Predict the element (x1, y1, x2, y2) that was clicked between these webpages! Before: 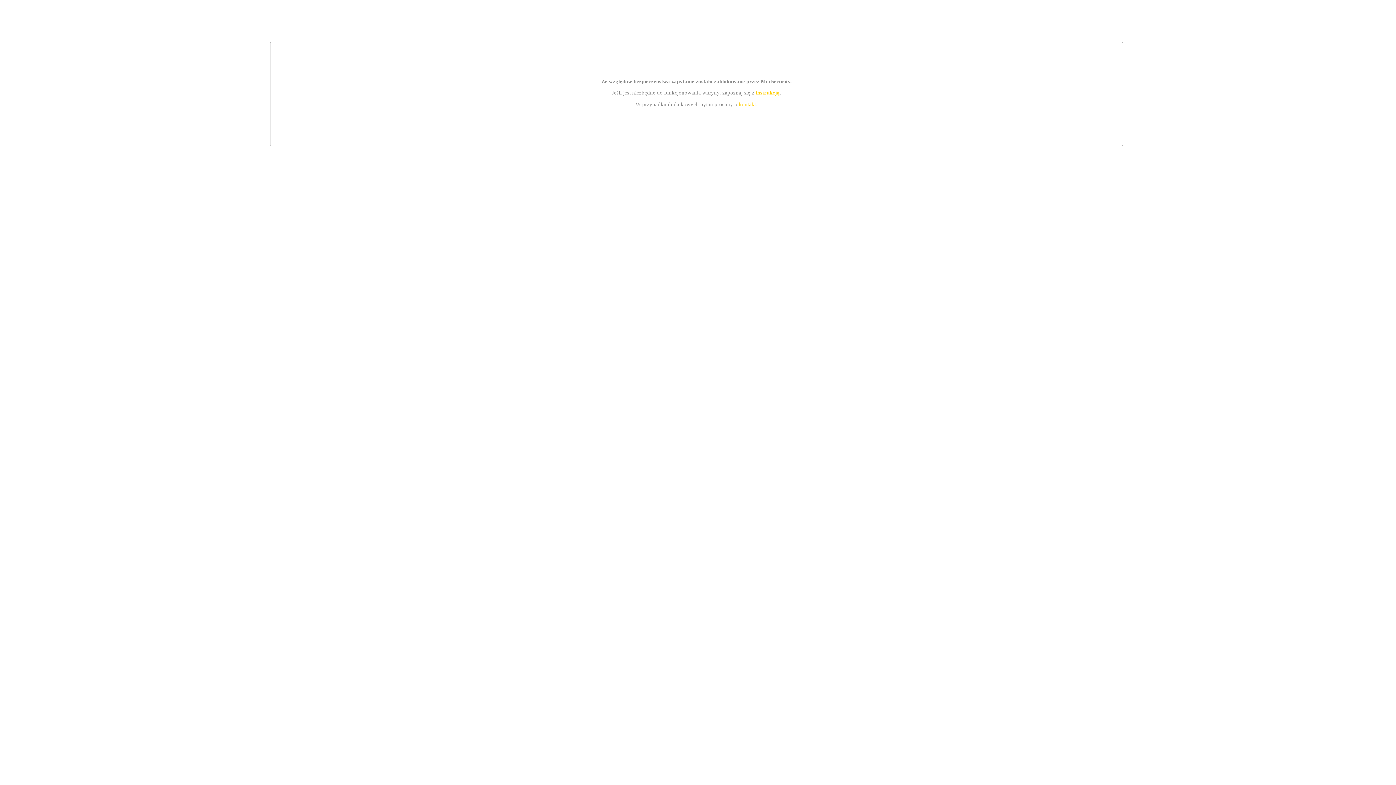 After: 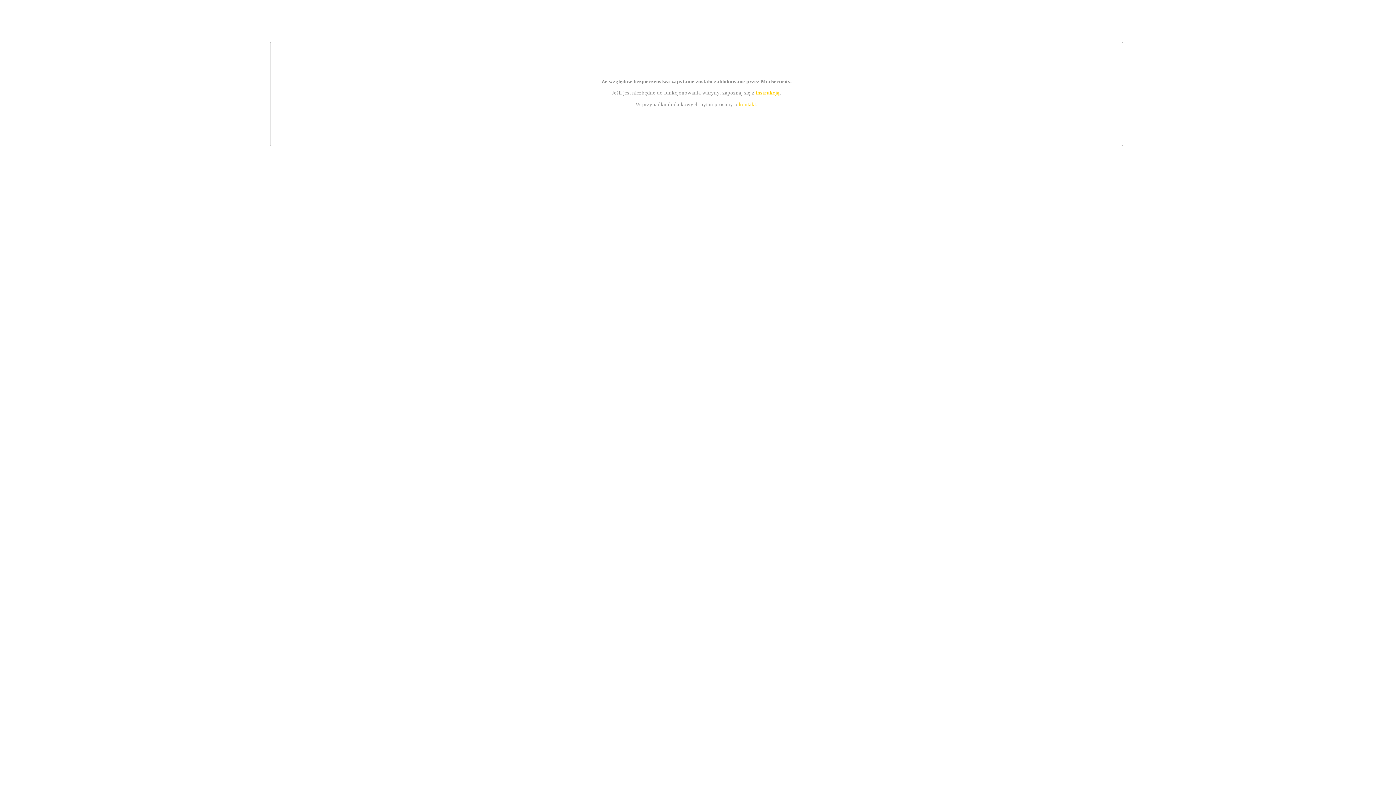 Action: bbox: (739, 101, 756, 107) label: kontakt